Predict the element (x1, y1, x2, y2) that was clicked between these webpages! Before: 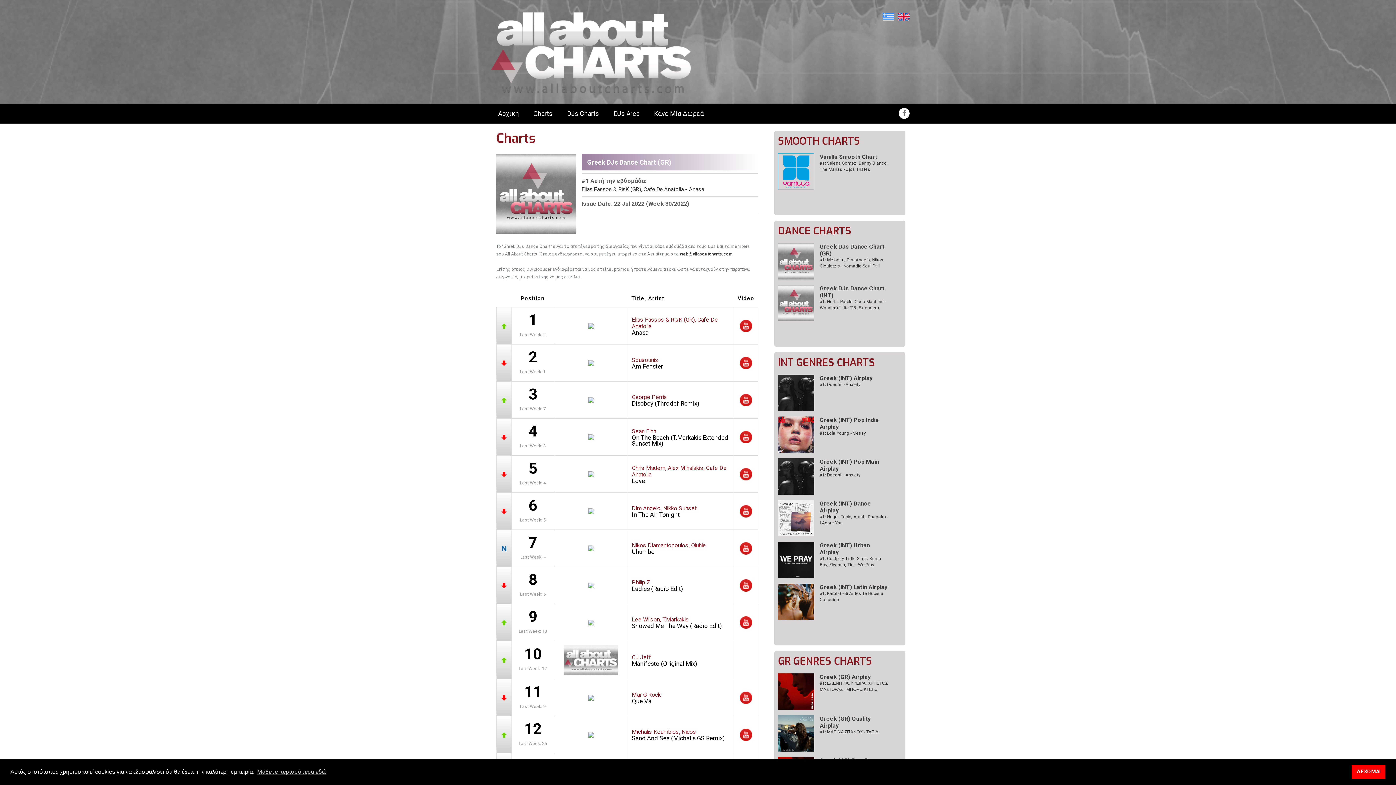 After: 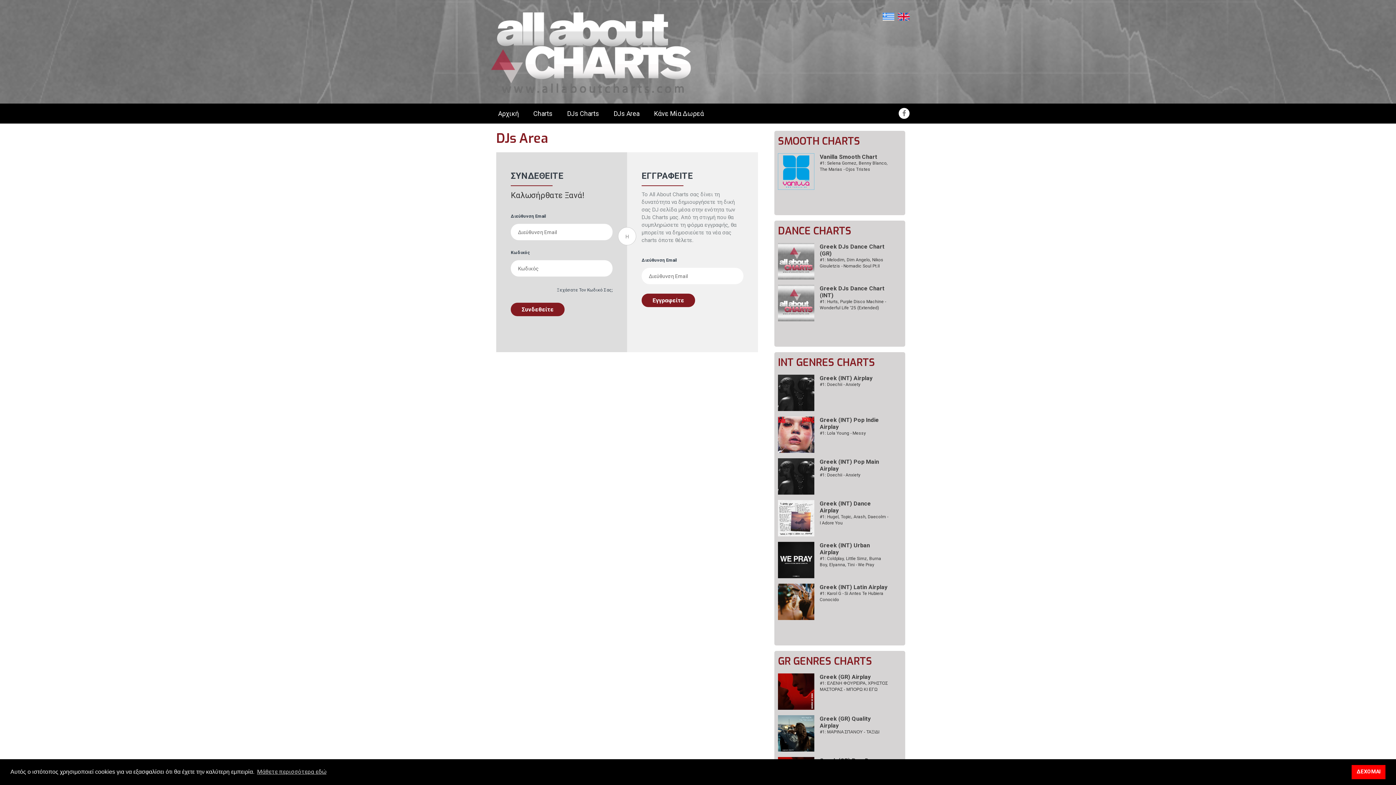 Action: bbox: (606, 109, 646, 118) label: DJs Area